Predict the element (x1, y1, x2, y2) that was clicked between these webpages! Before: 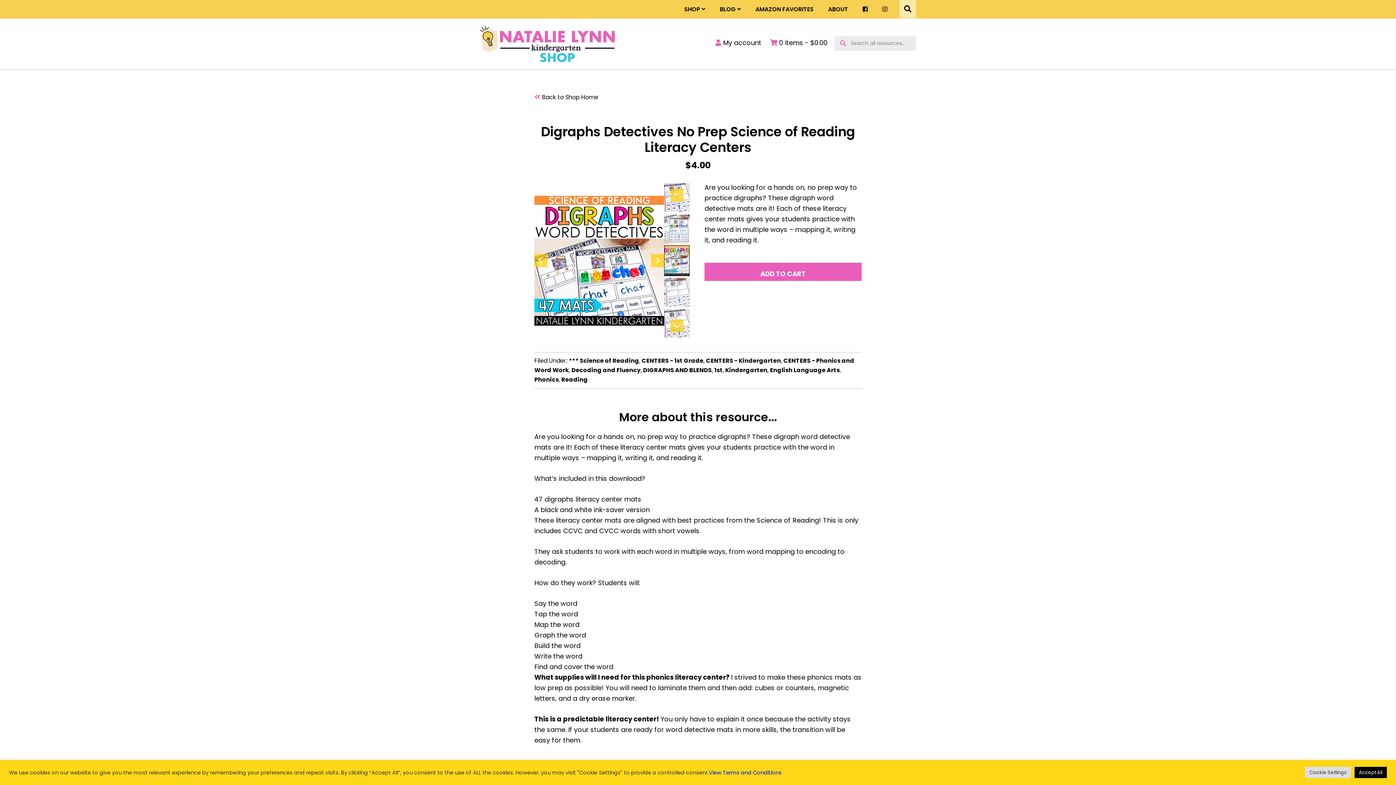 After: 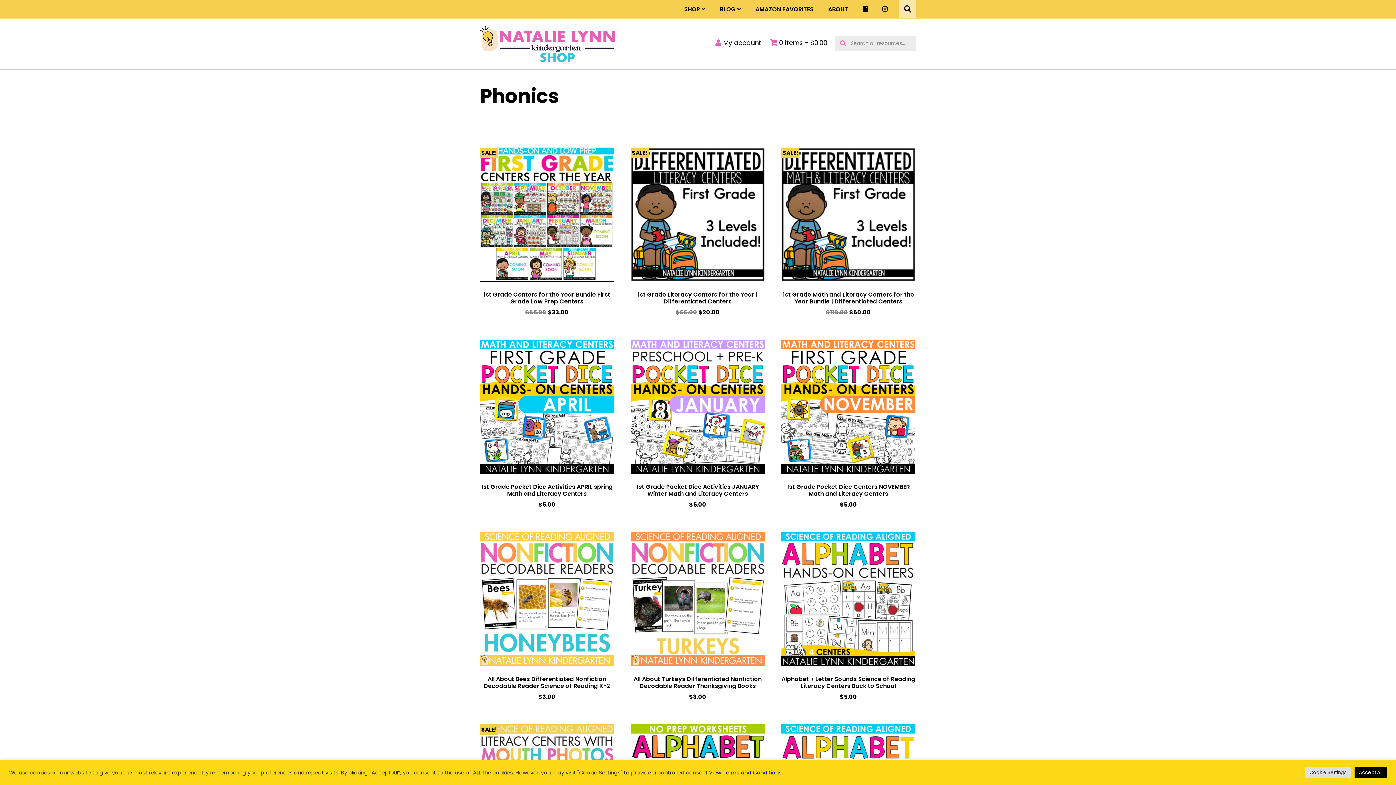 Action: label: Phonics bbox: (534, 375, 558, 384)